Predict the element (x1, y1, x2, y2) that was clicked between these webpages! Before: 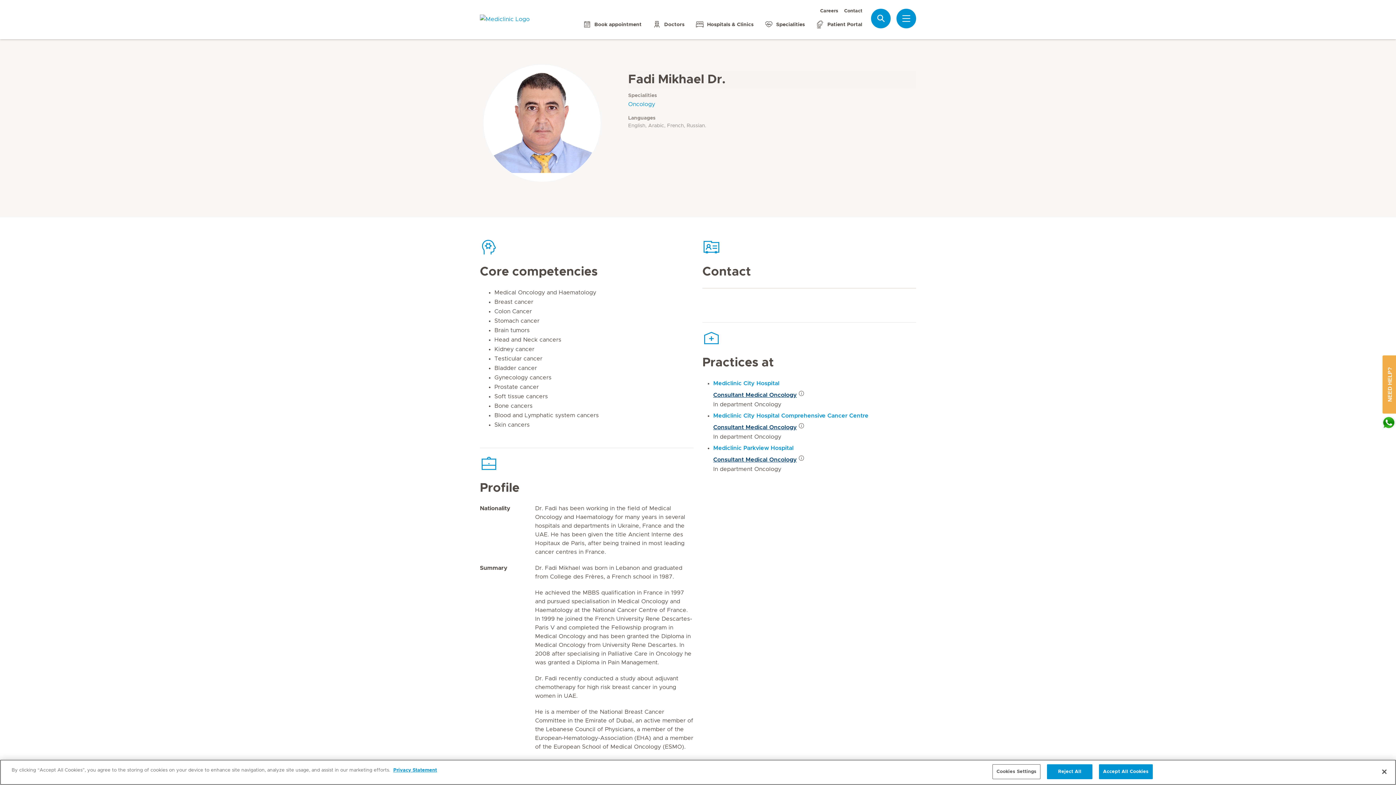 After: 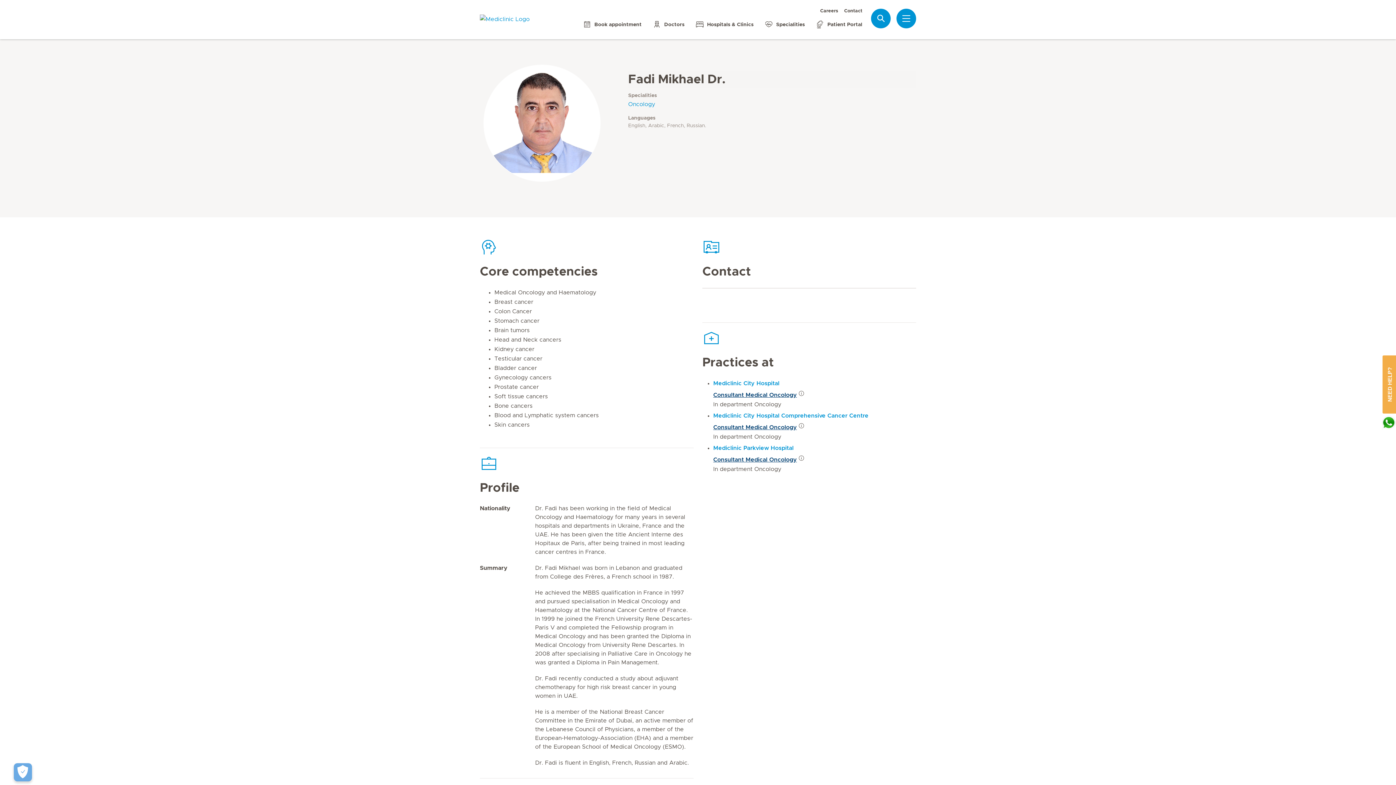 Action: label: Close bbox: (1376, 764, 1392, 780)